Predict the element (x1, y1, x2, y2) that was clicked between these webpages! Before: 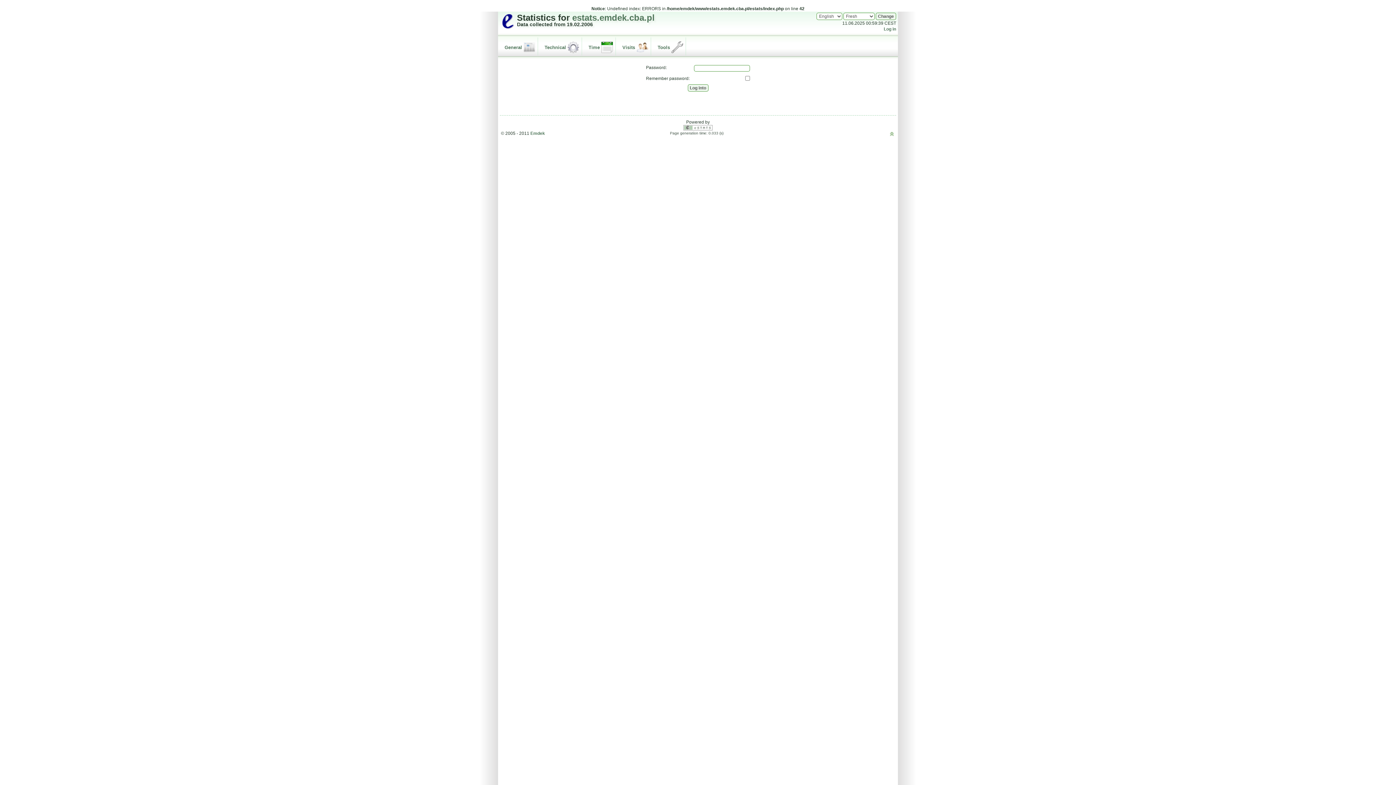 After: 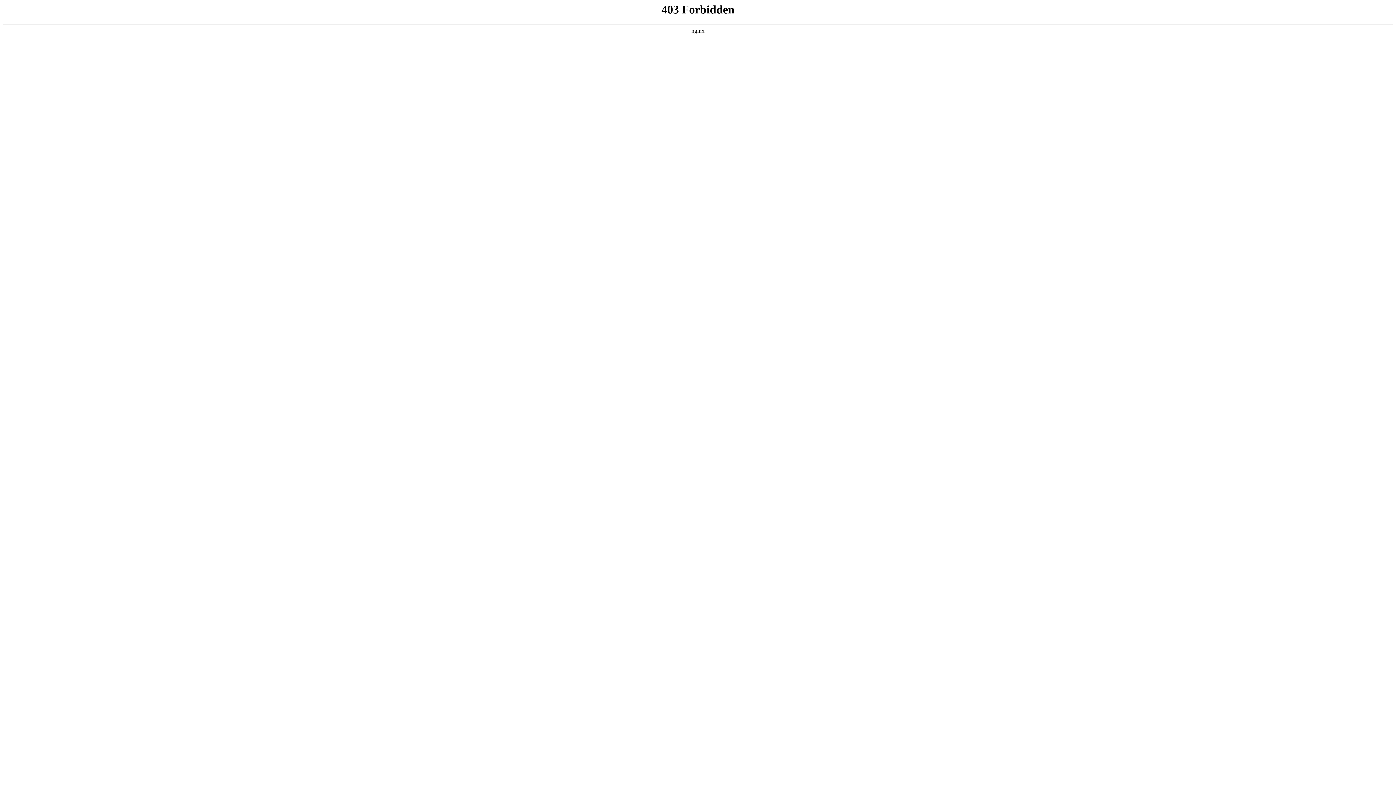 Action: label: Emdek bbox: (530, 130, 545, 136)